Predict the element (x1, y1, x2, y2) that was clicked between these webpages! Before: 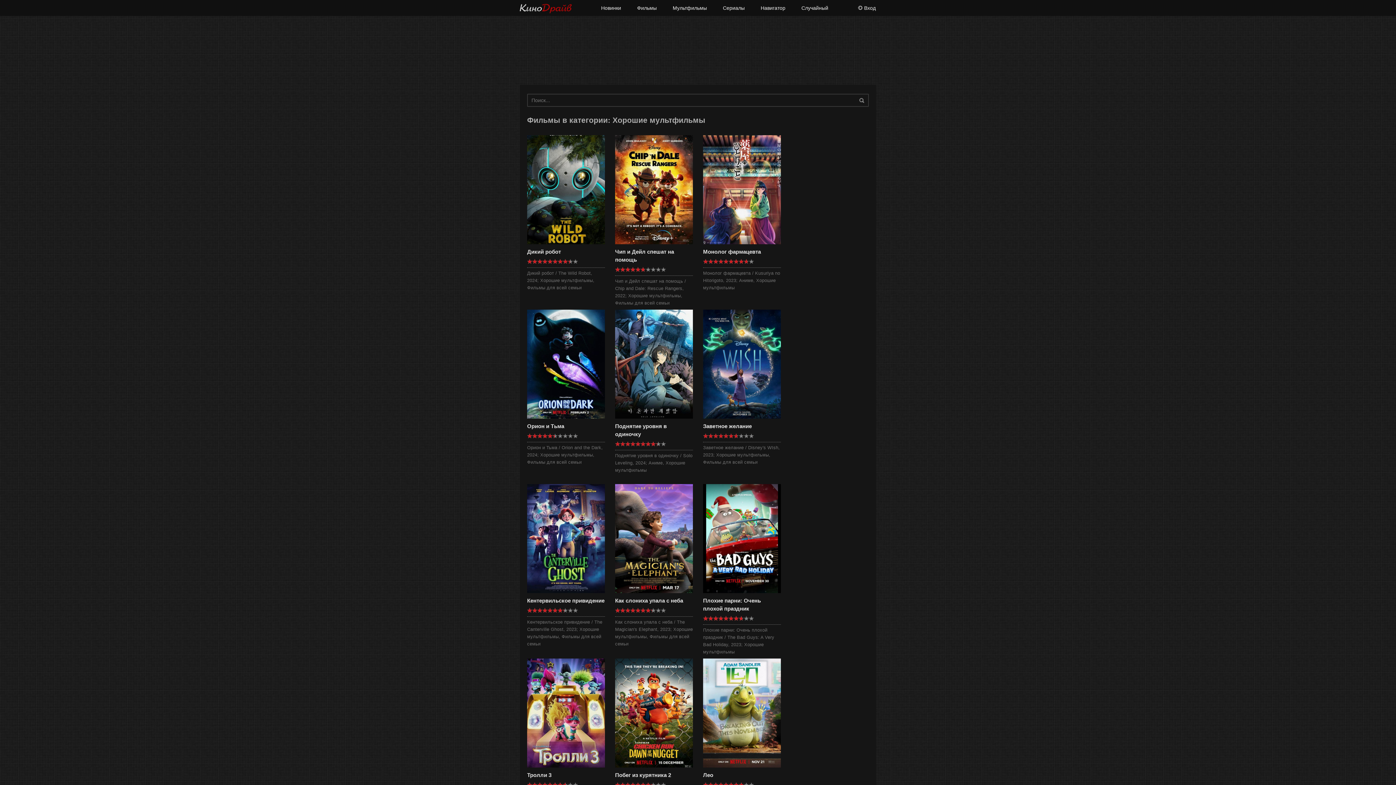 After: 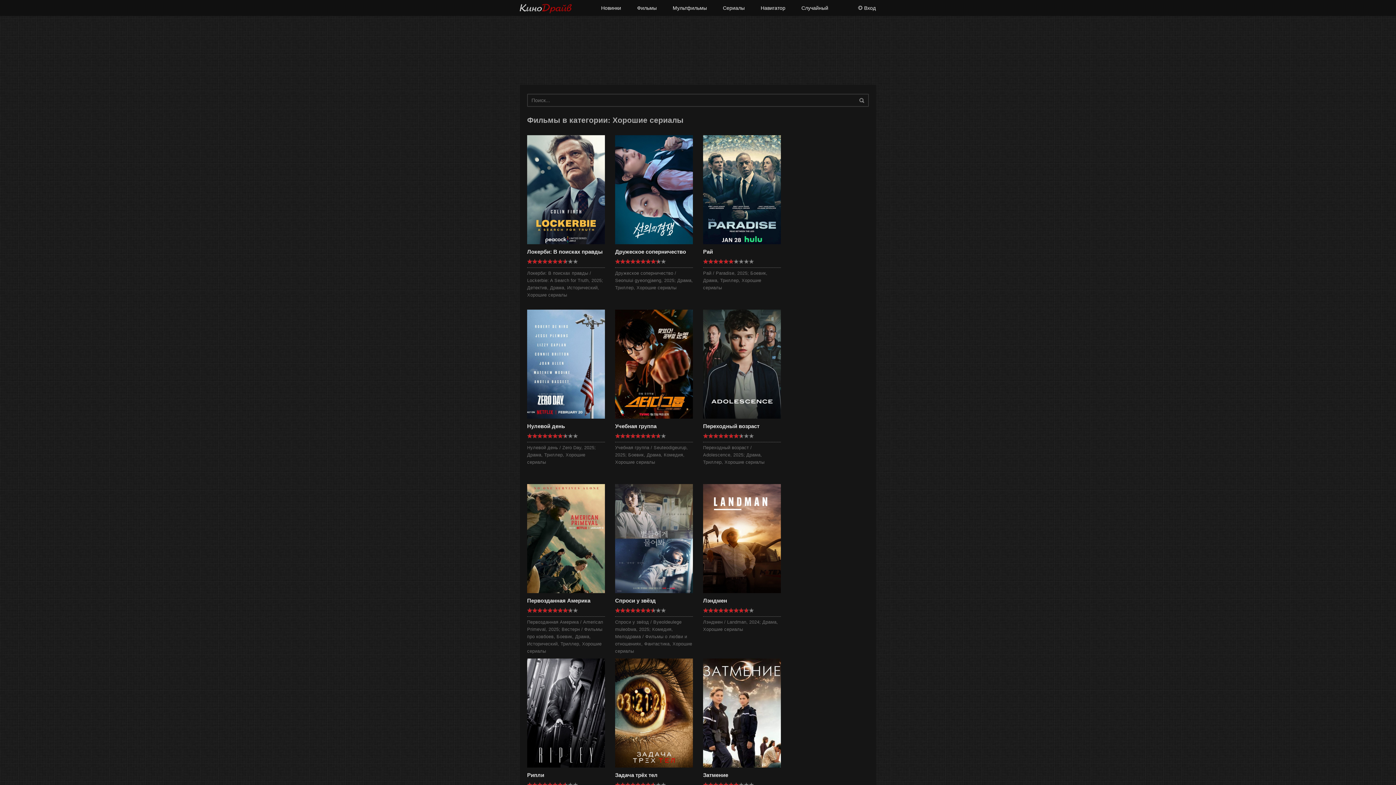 Action: label: Сериалы bbox: (715, 1, 752, 14)